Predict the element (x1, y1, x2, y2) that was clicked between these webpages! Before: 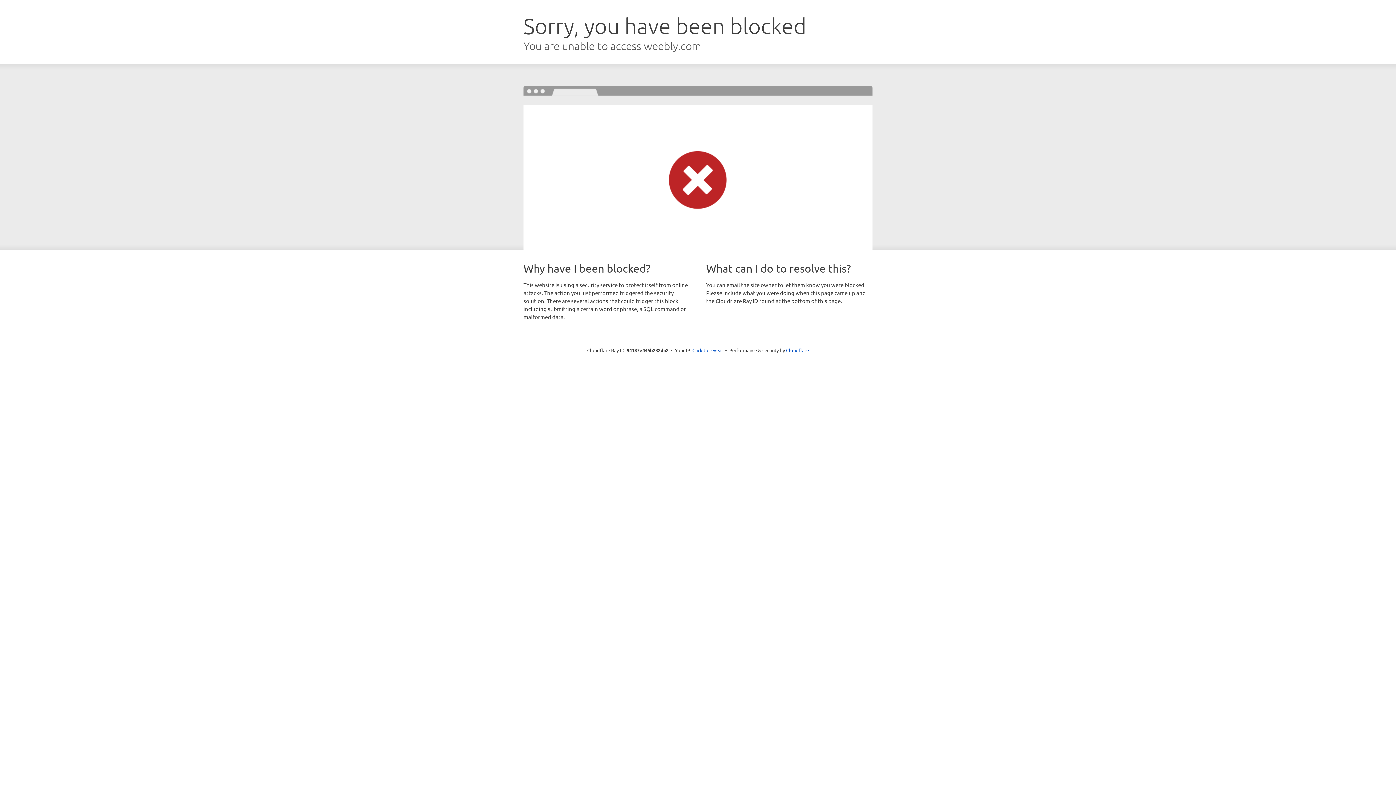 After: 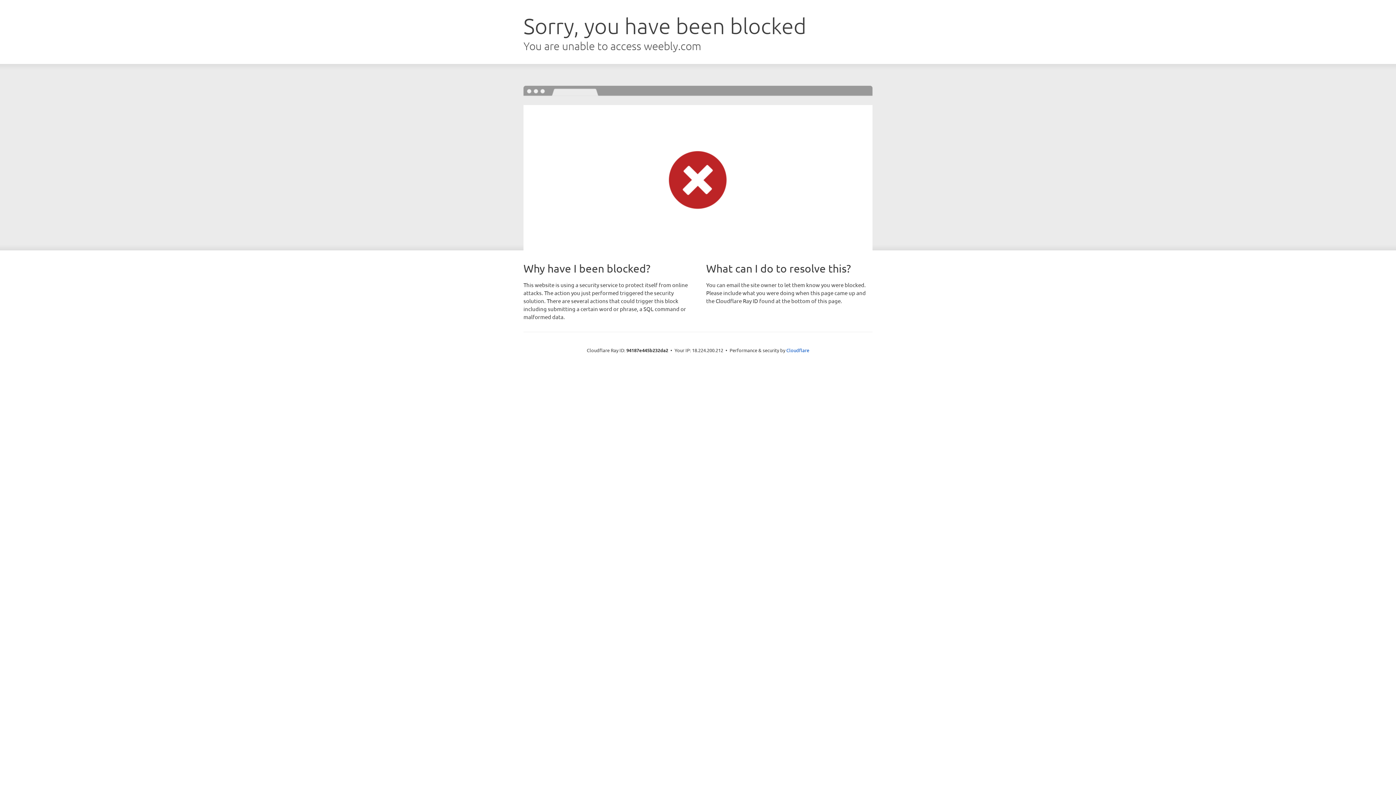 Action: label: Click to reveal bbox: (692, 346, 723, 353)